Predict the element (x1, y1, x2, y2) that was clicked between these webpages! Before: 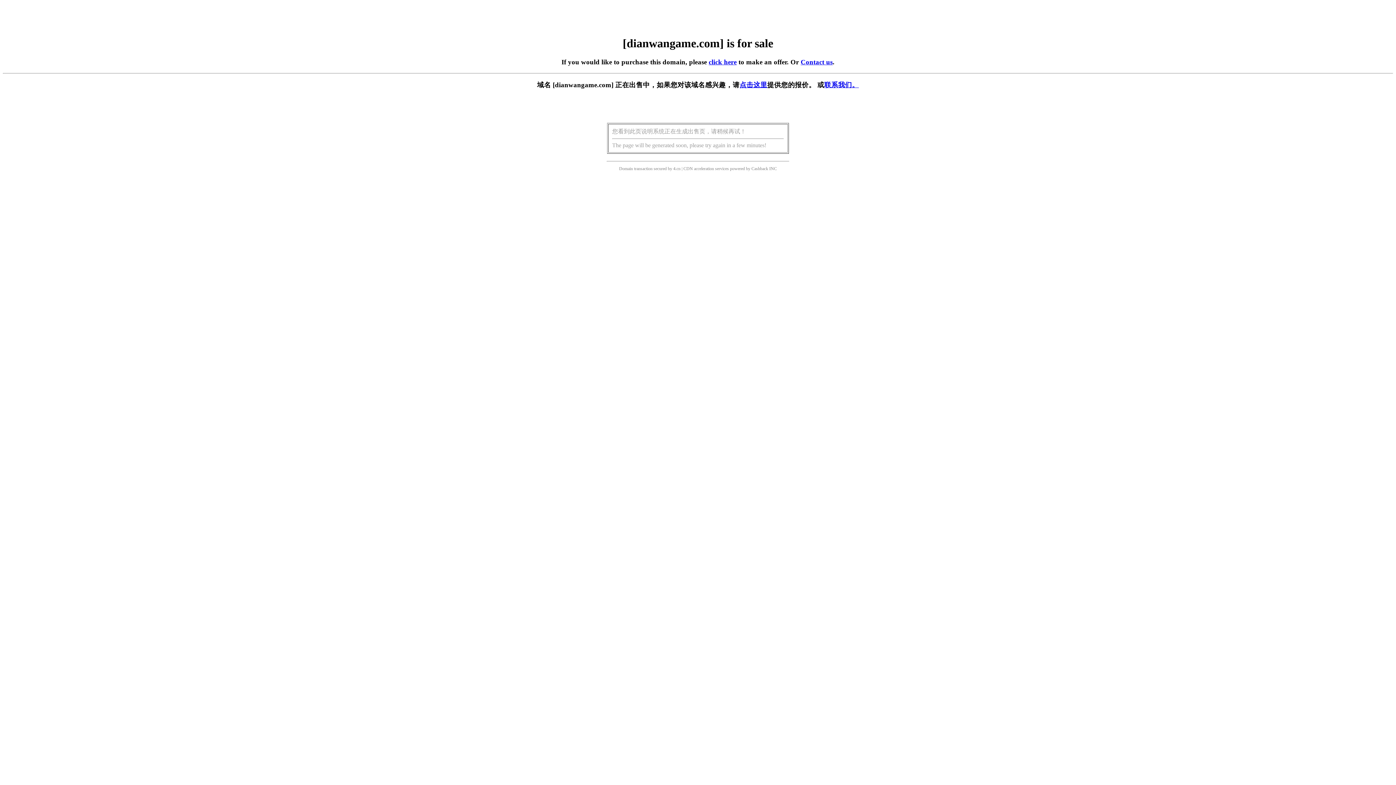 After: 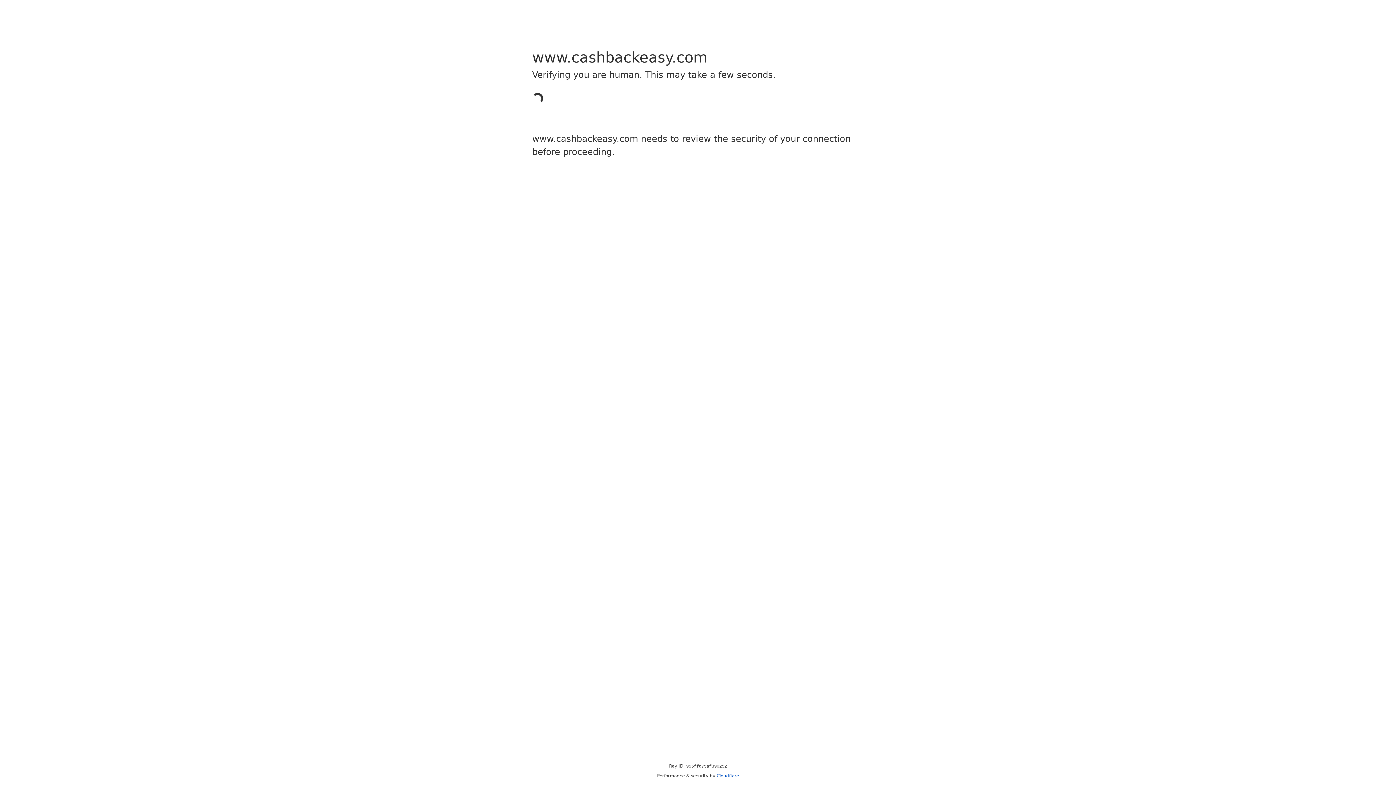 Action: bbox: (751, 166, 768, 171) label: Cashback